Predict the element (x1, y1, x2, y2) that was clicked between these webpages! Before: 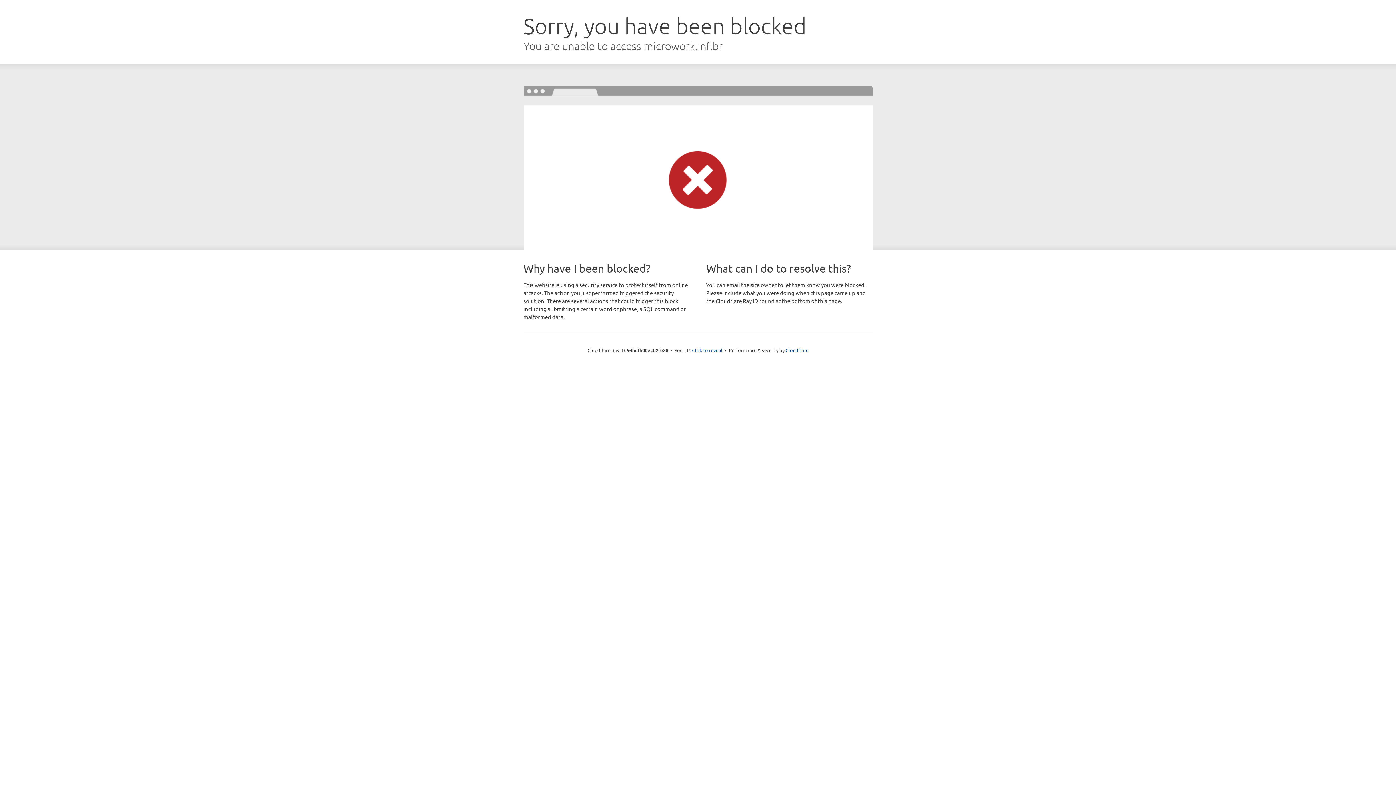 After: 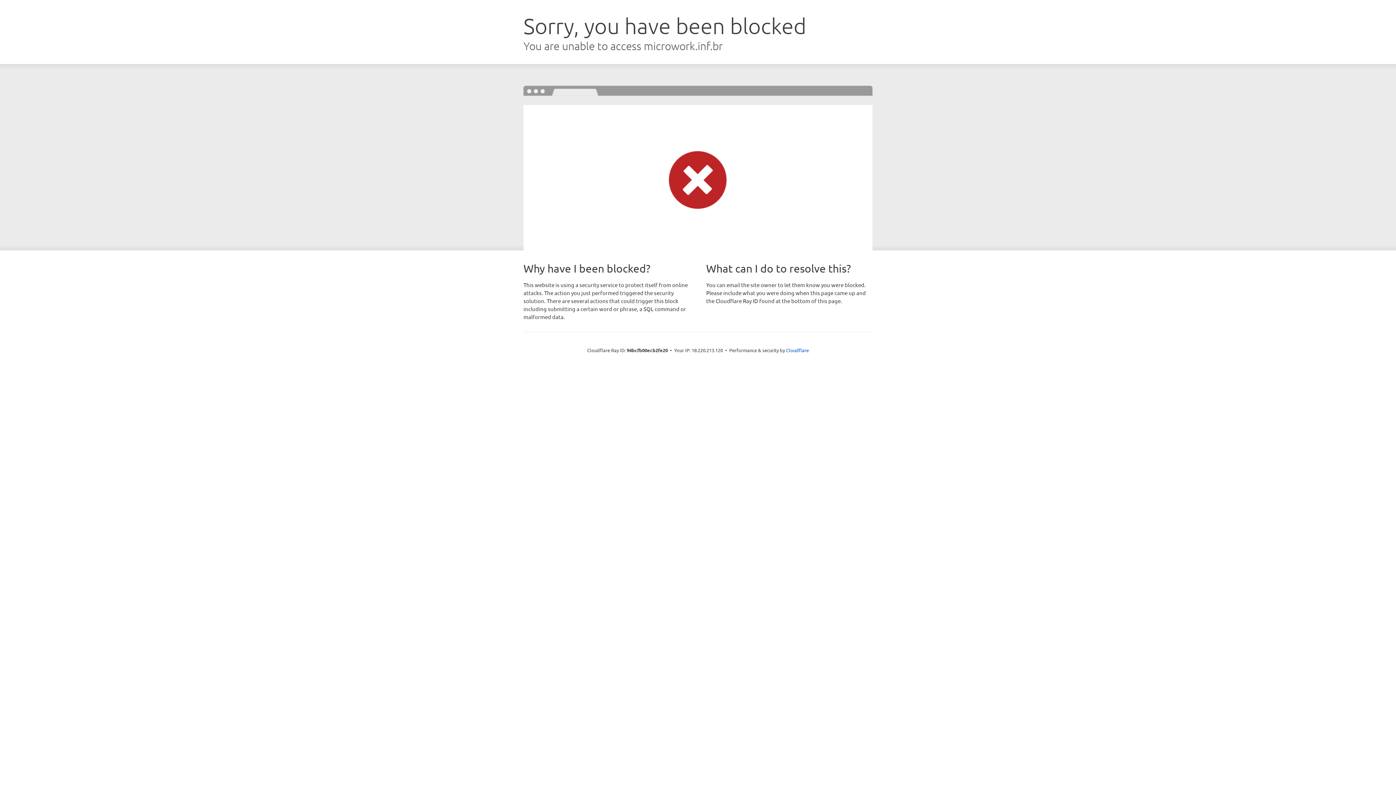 Action: bbox: (692, 346, 722, 353) label: Click to reveal